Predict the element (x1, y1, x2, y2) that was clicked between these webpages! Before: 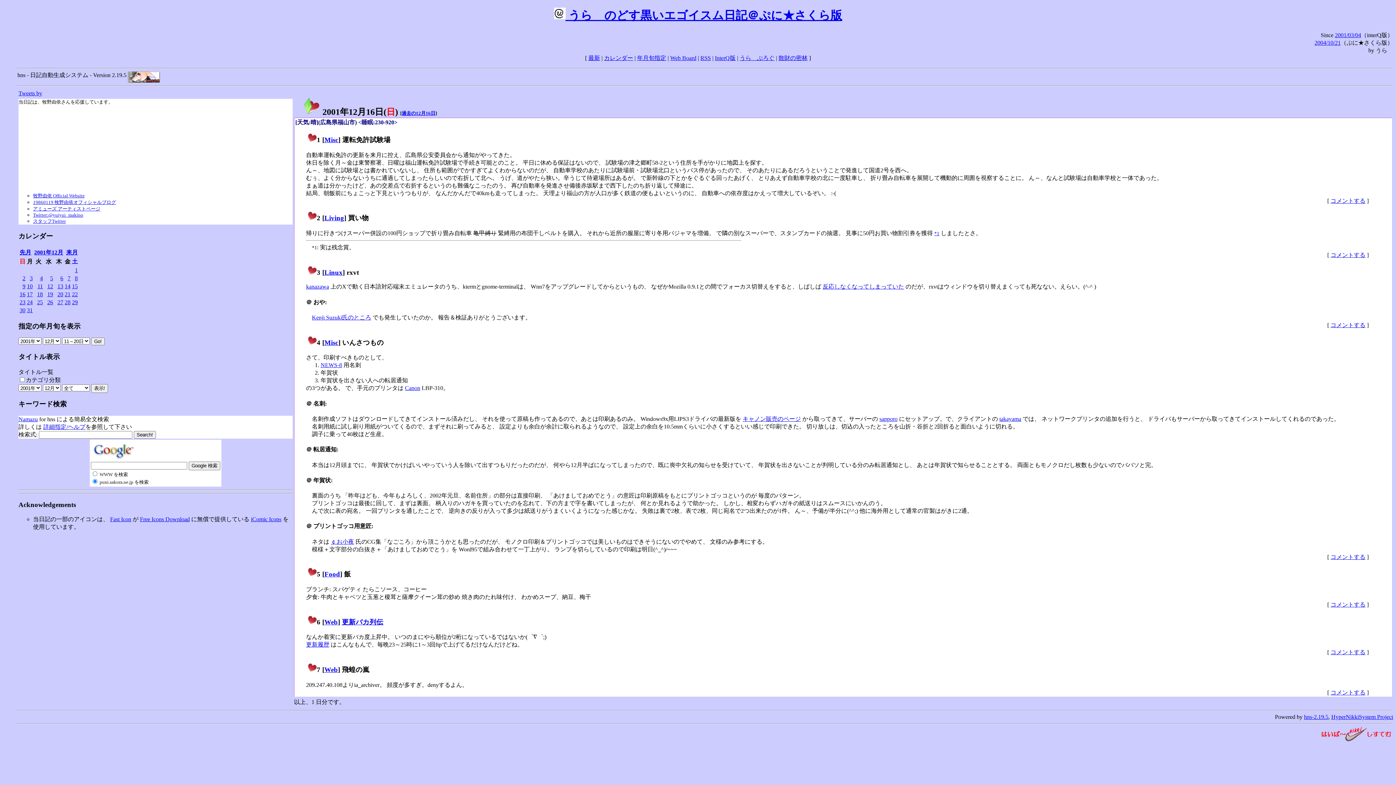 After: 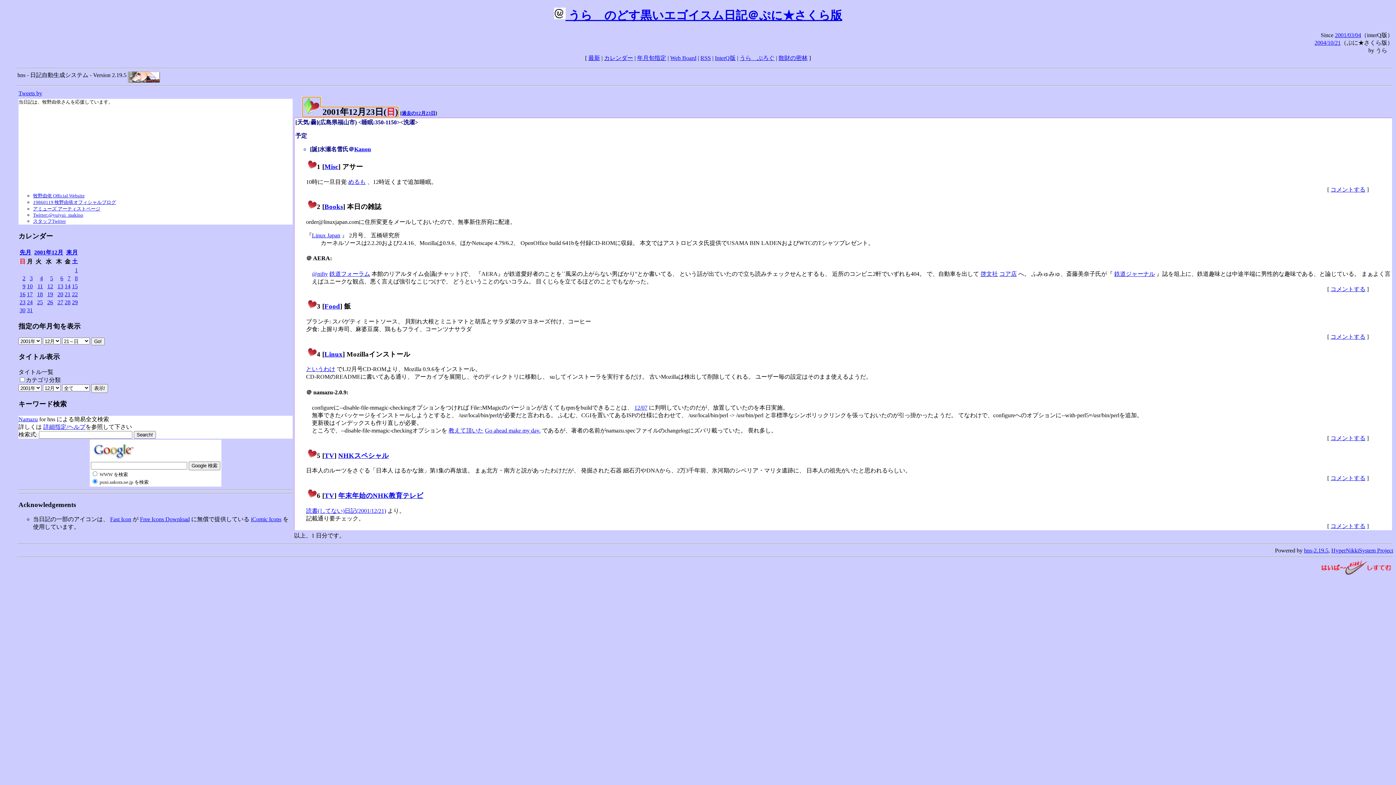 Action: bbox: (19, 299, 25, 305) label: 23